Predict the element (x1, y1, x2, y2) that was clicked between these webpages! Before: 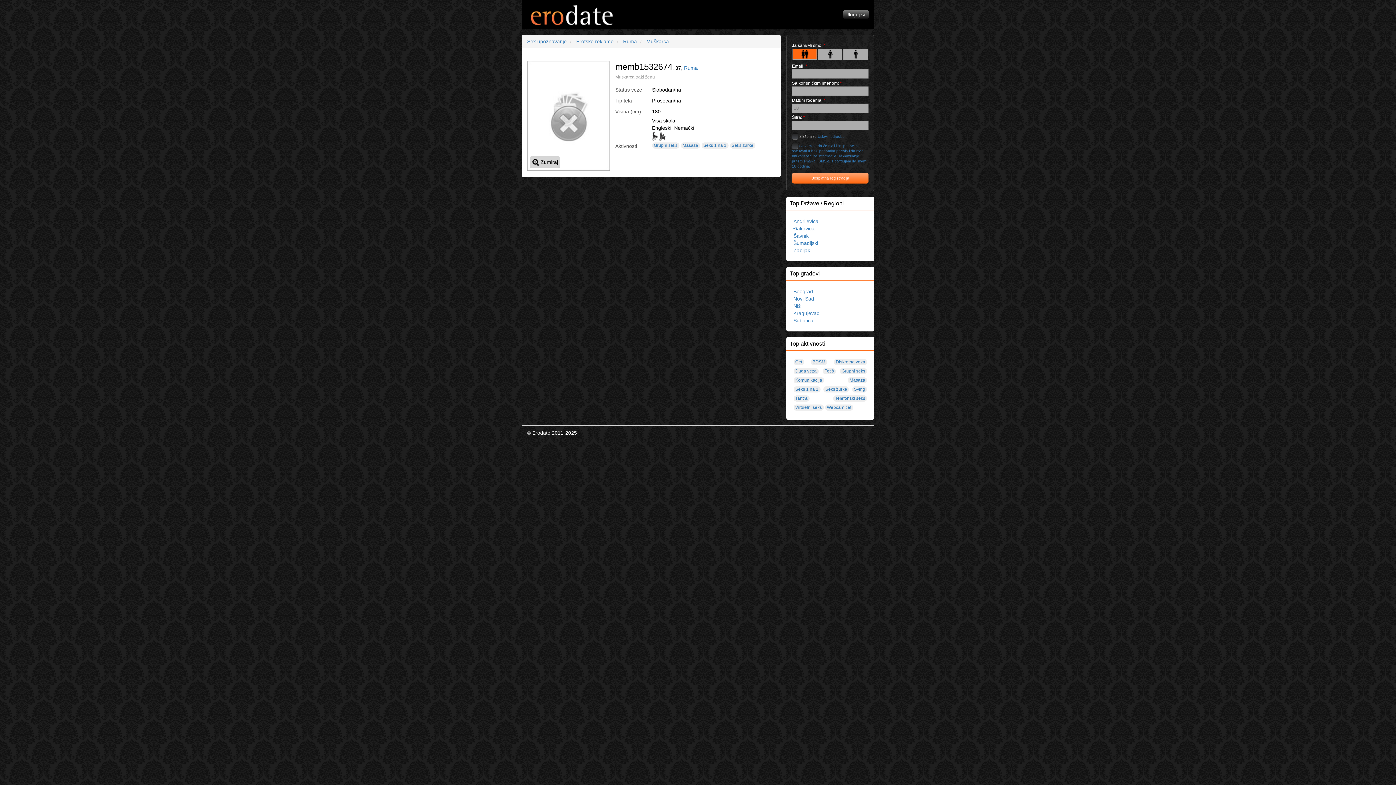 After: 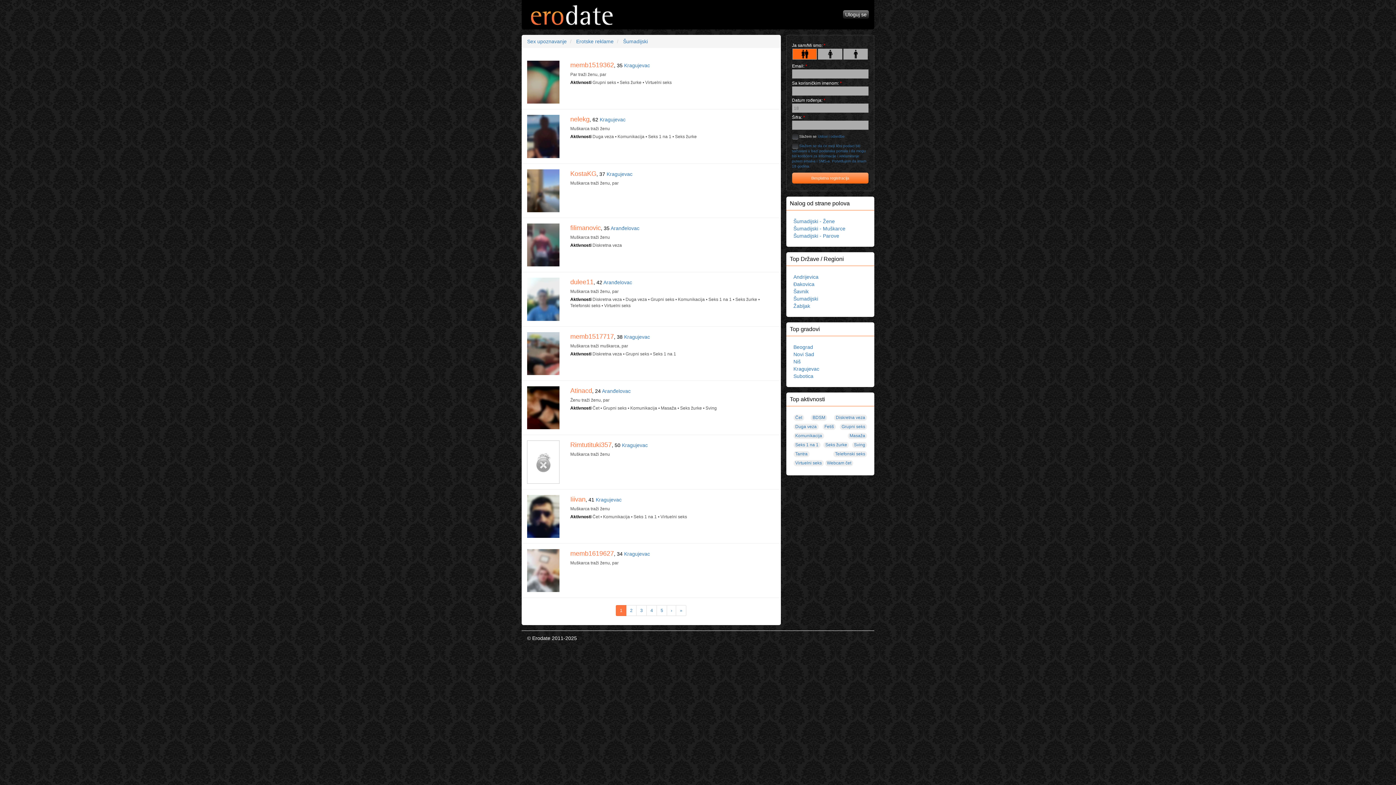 Action: label: Šumadijski bbox: (793, 240, 818, 246)